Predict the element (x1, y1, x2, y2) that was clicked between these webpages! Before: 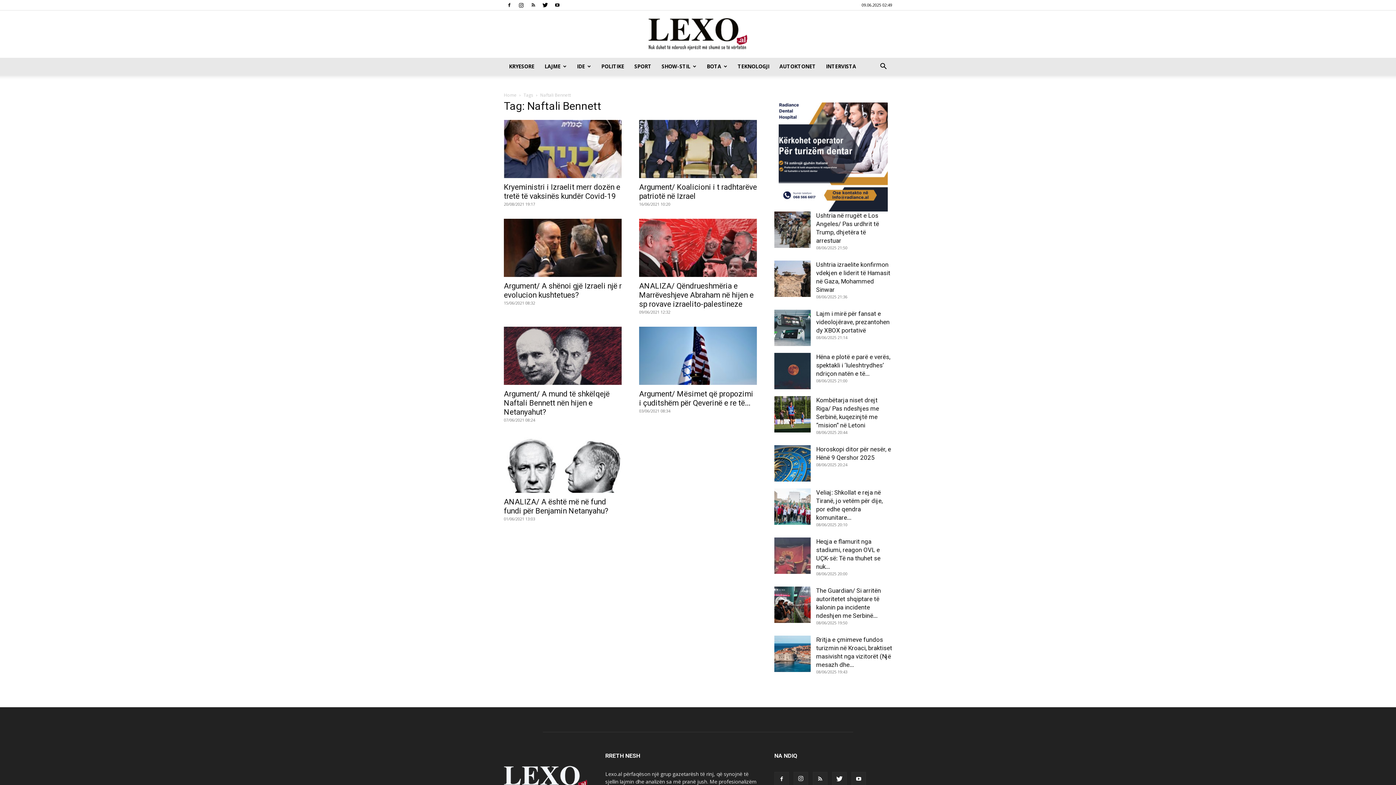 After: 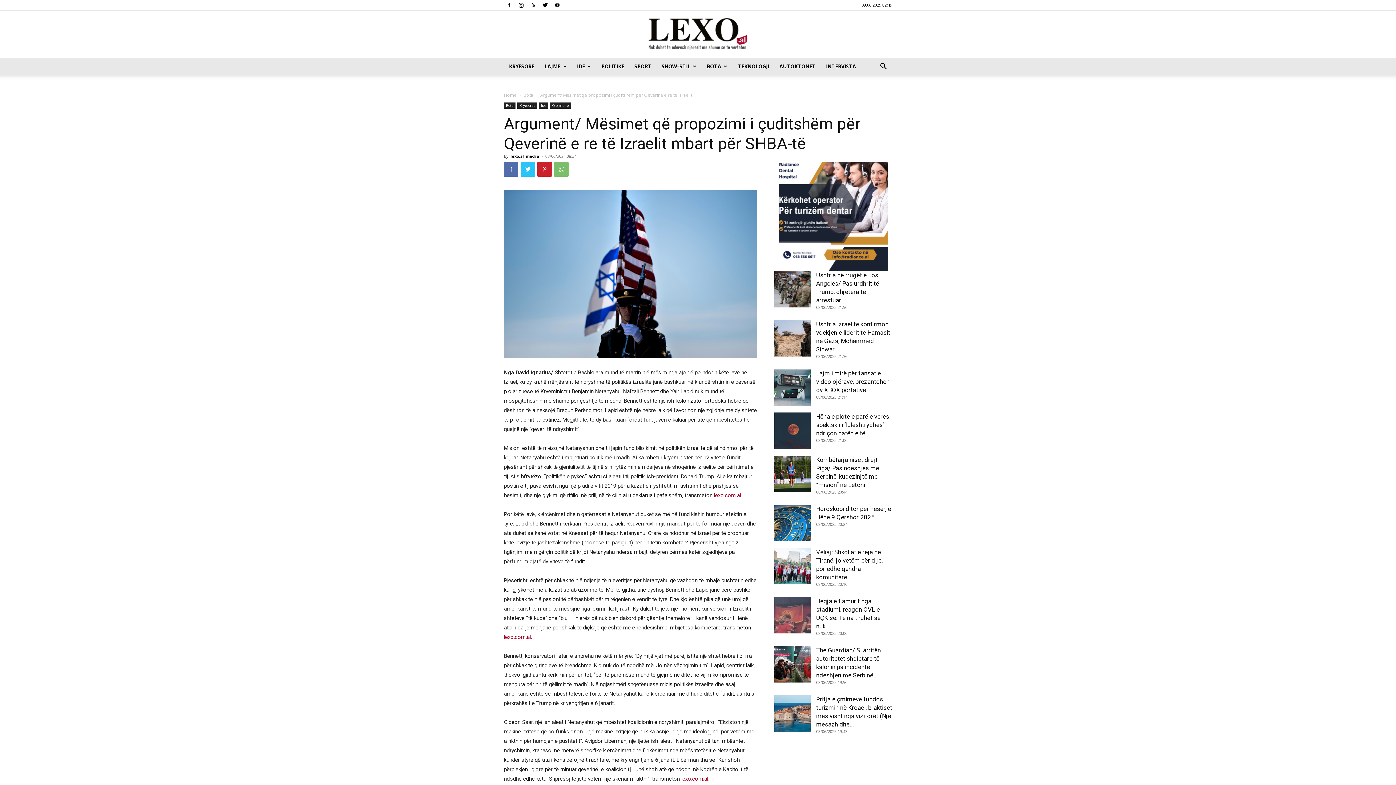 Action: bbox: (639, 389, 753, 407) label: Argument/ Mësimet që propozimi i çuditshëm për Qeverinë e re të...